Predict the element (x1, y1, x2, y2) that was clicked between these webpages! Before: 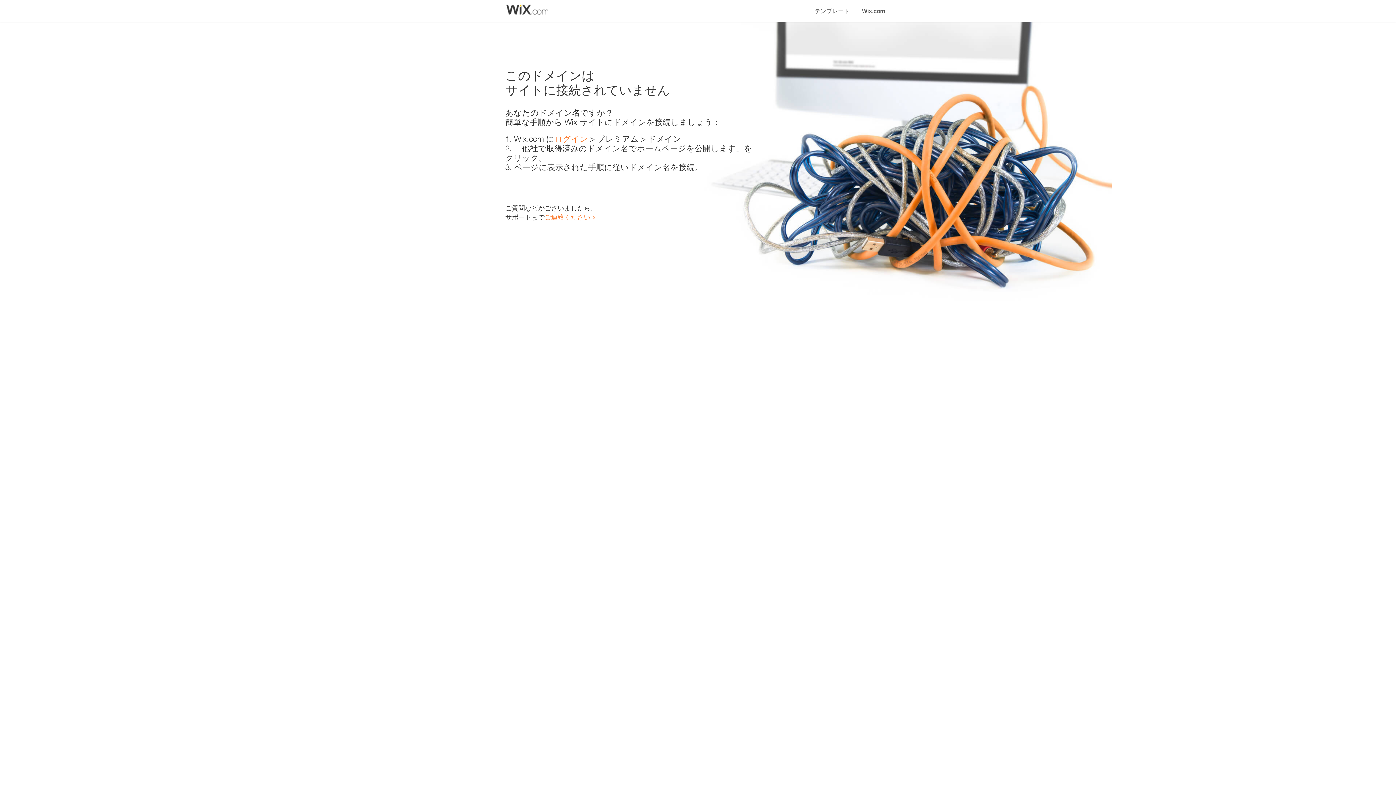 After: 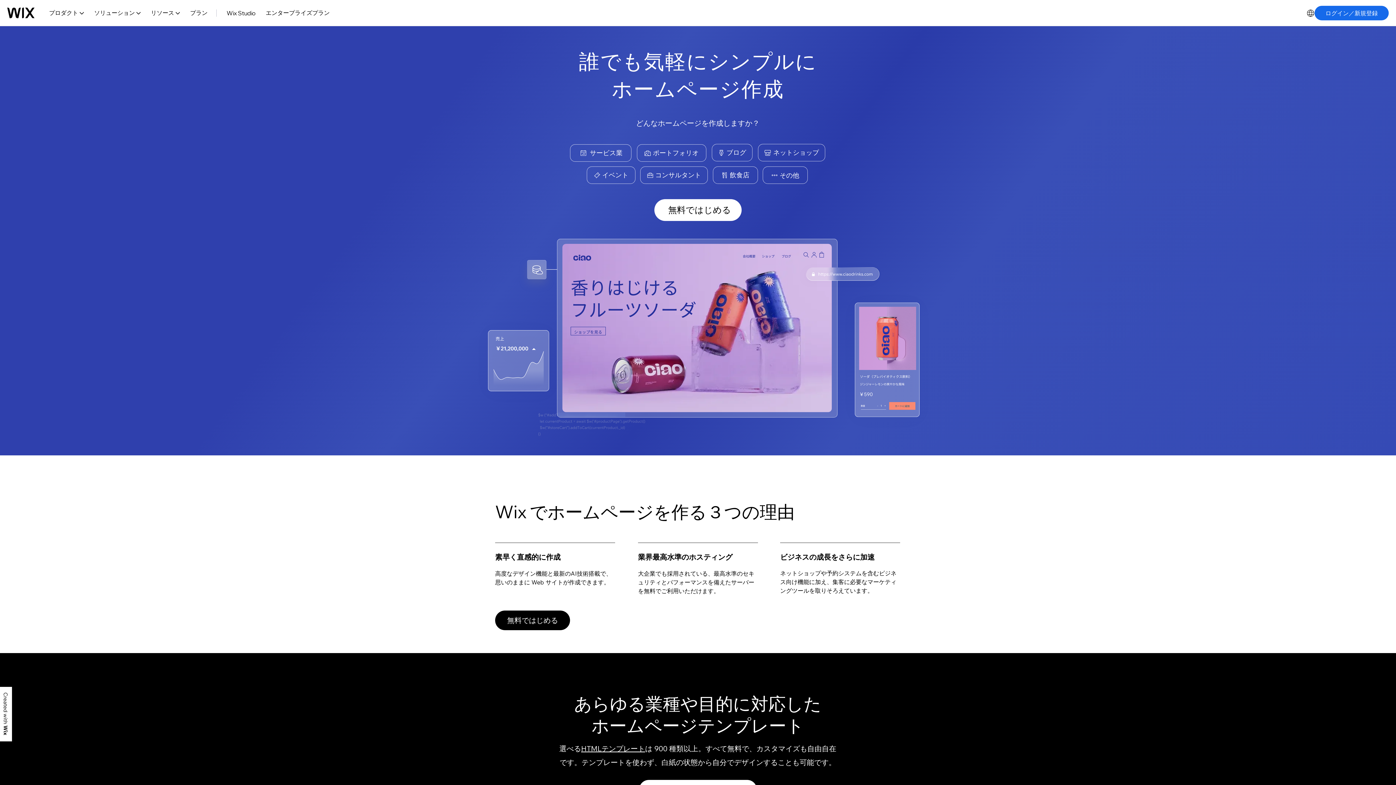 Action: bbox: (554, 134, 588, 143) label: ログイン